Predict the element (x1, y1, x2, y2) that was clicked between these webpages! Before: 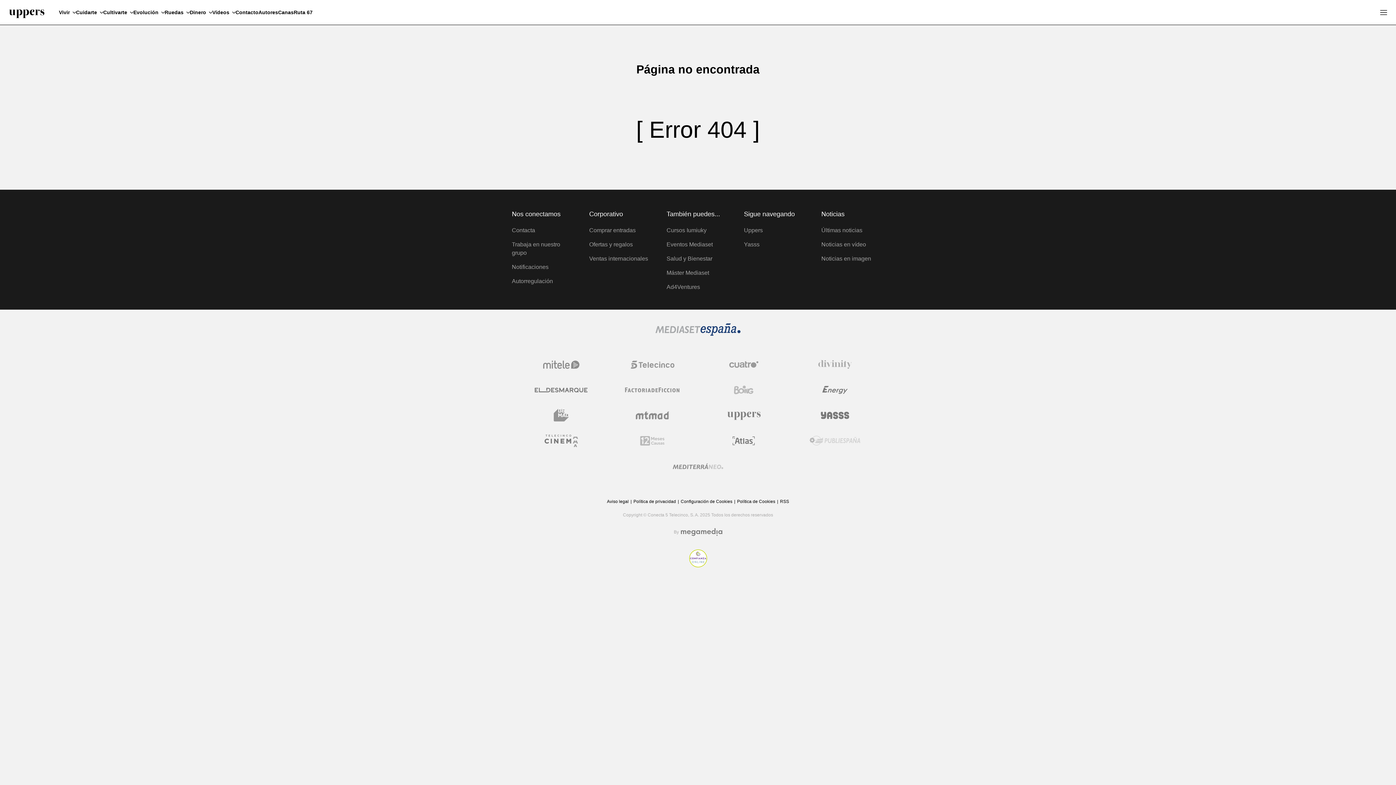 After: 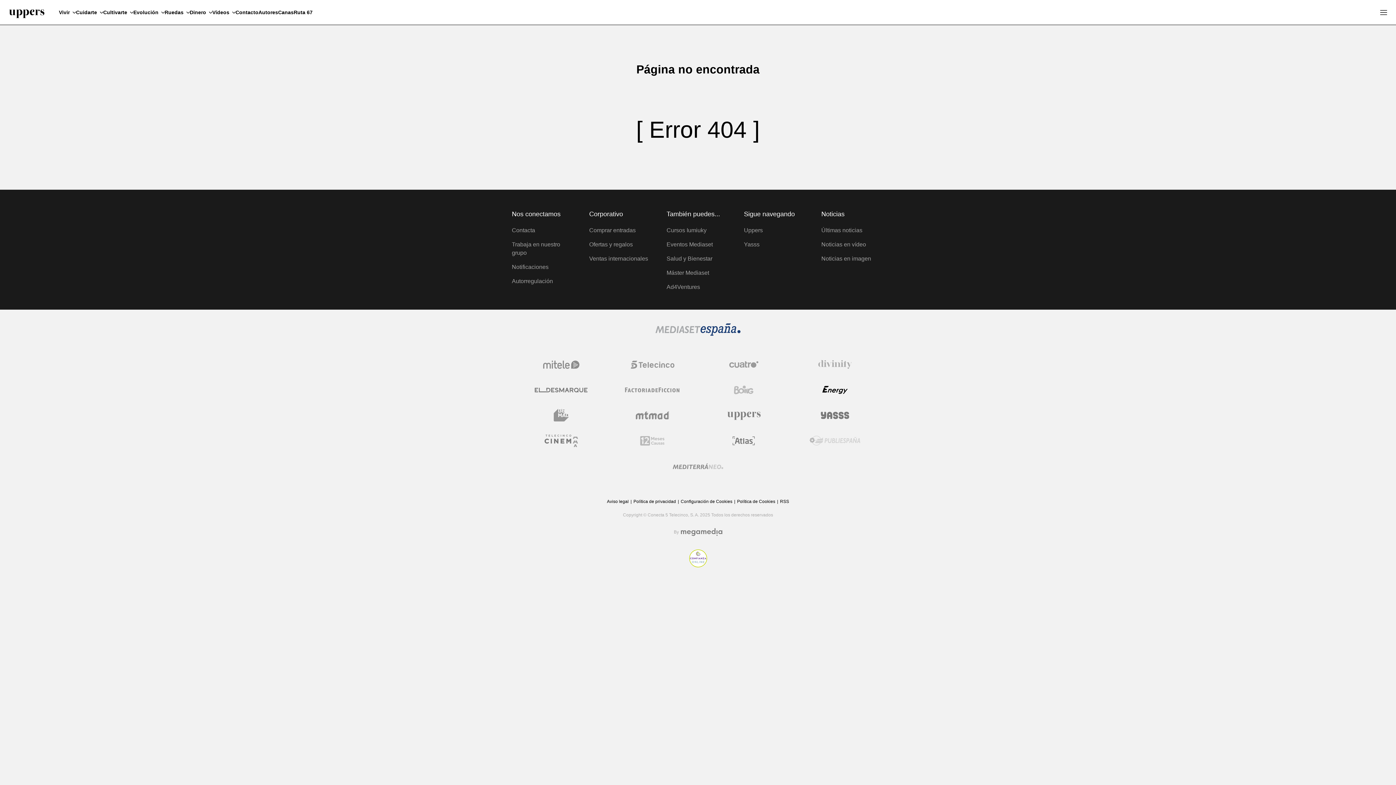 Action: label: Logo Energy bbox: (822, 381, 847, 399)